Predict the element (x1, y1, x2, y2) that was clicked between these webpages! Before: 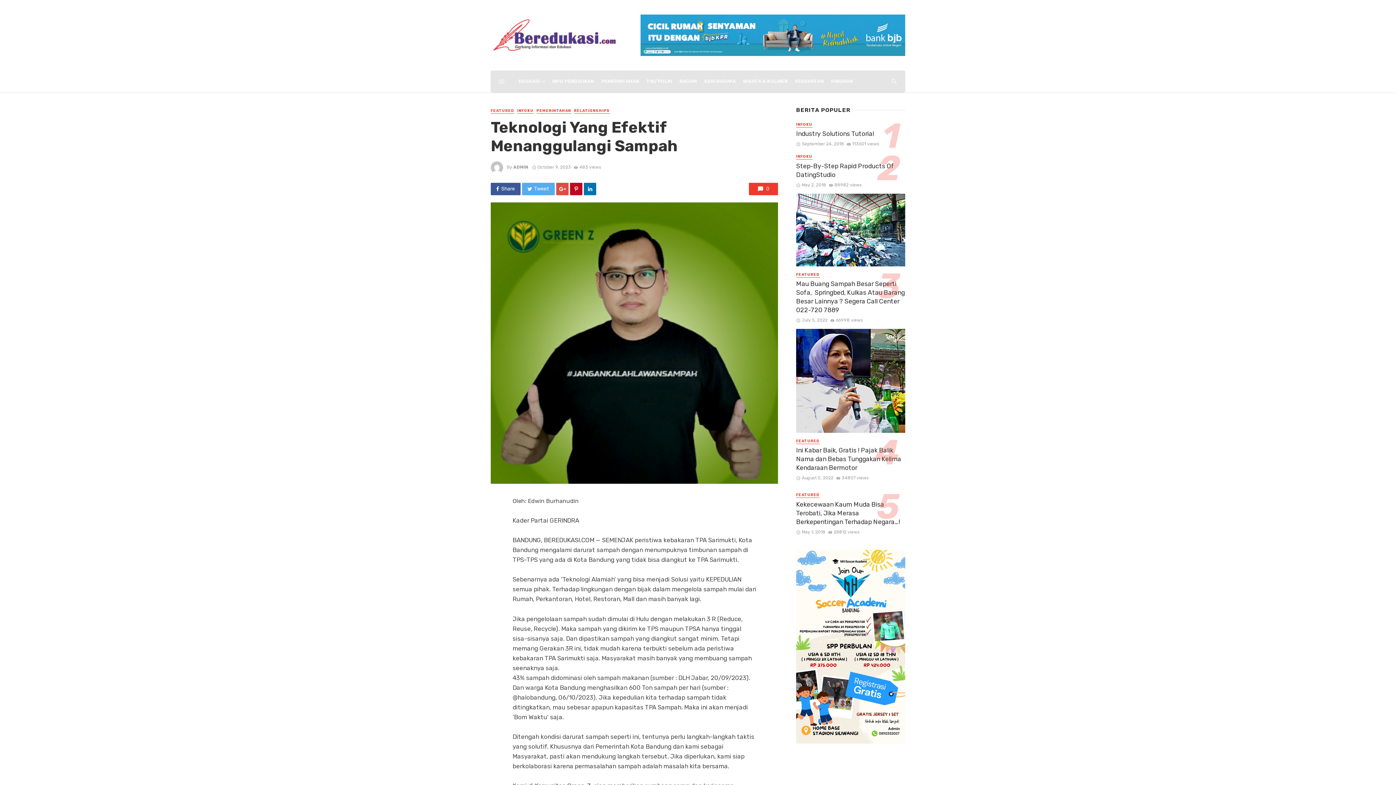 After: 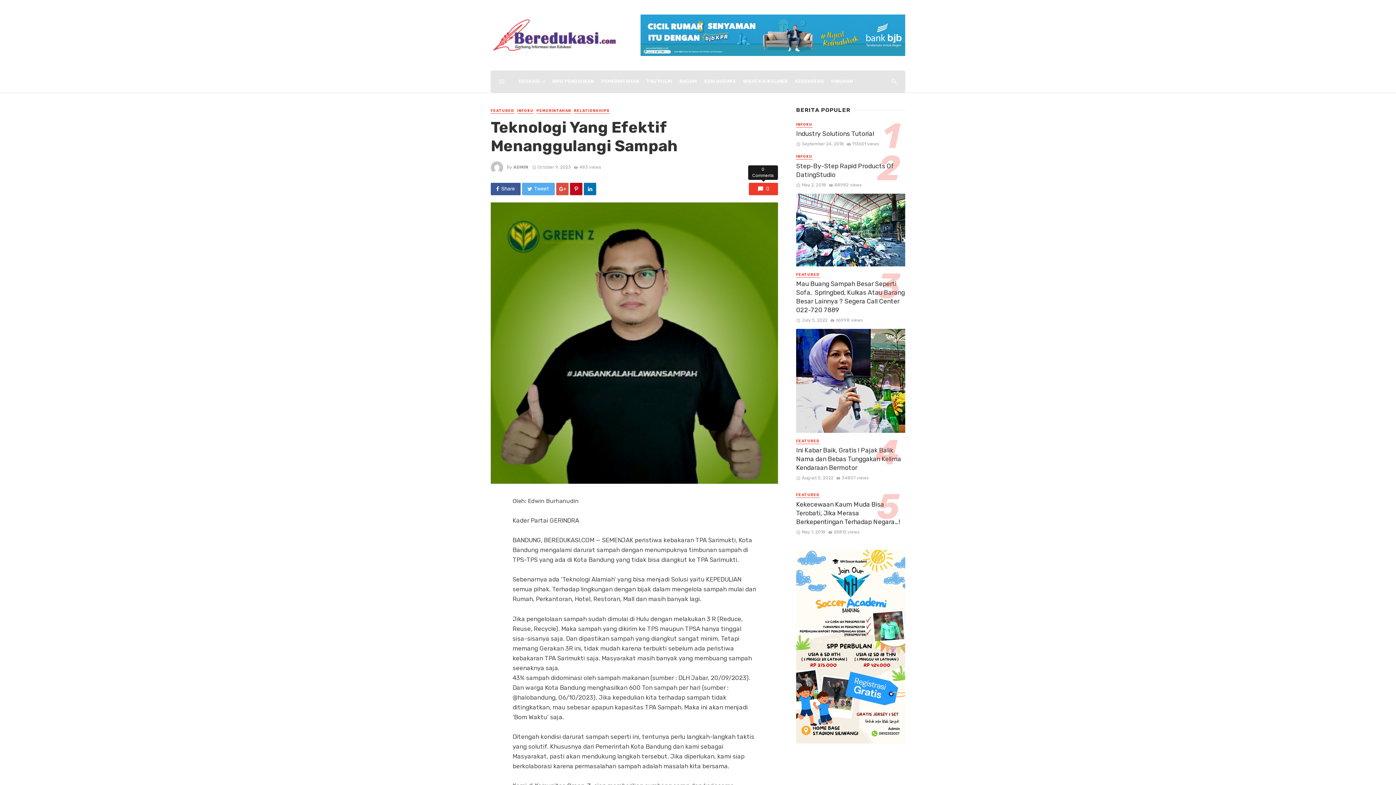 Action: label: 0 bbox: (749, 182, 778, 195)